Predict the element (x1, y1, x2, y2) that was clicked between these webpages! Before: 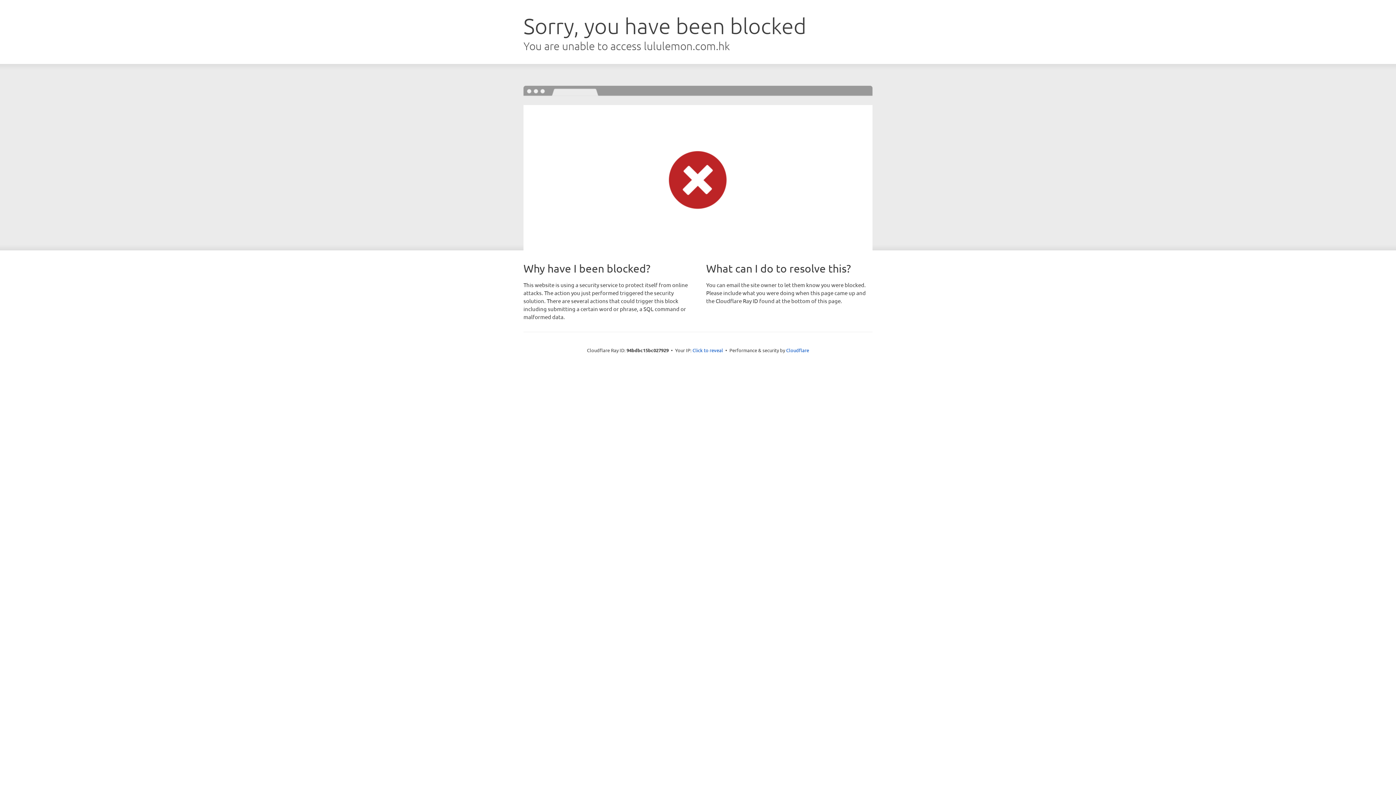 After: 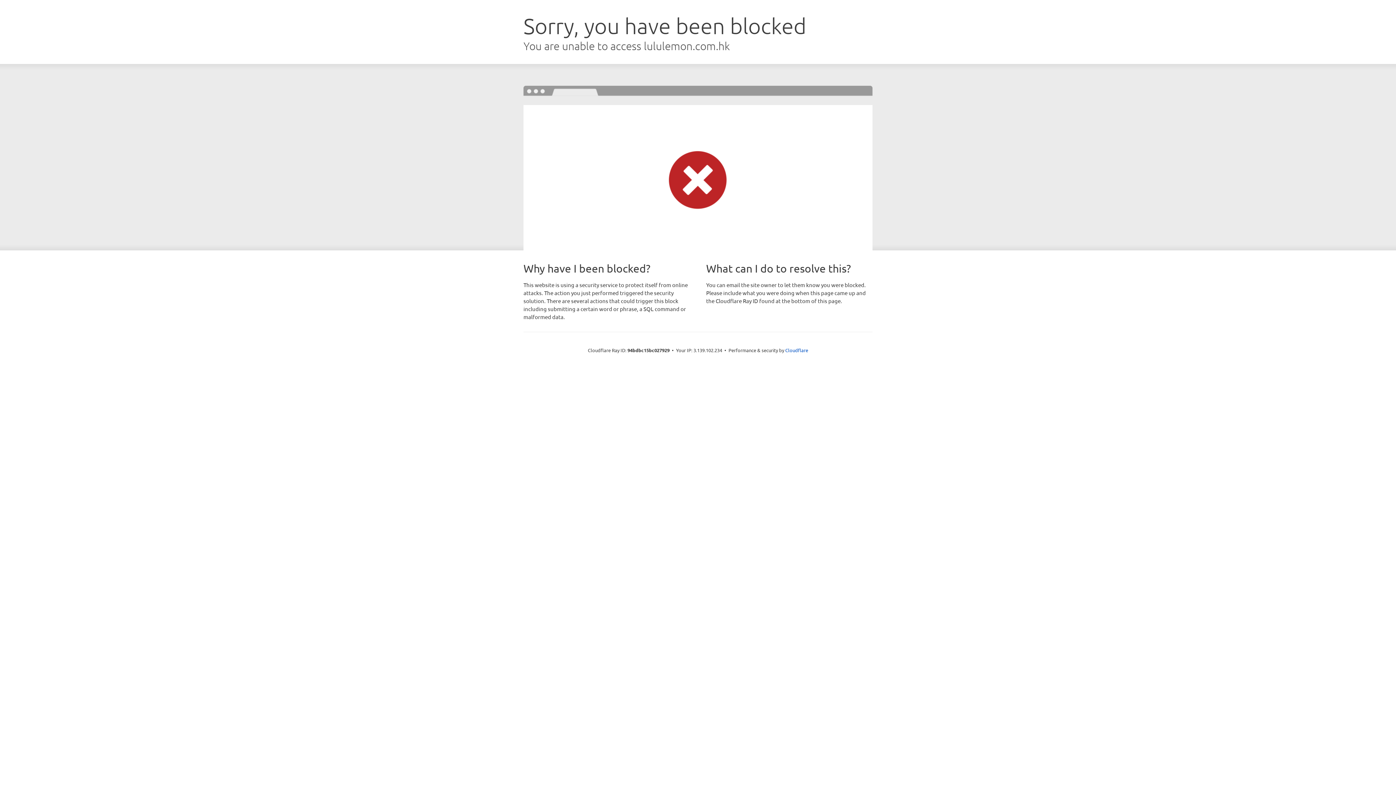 Action: label: Click to reveal bbox: (692, 346, 723, 353)